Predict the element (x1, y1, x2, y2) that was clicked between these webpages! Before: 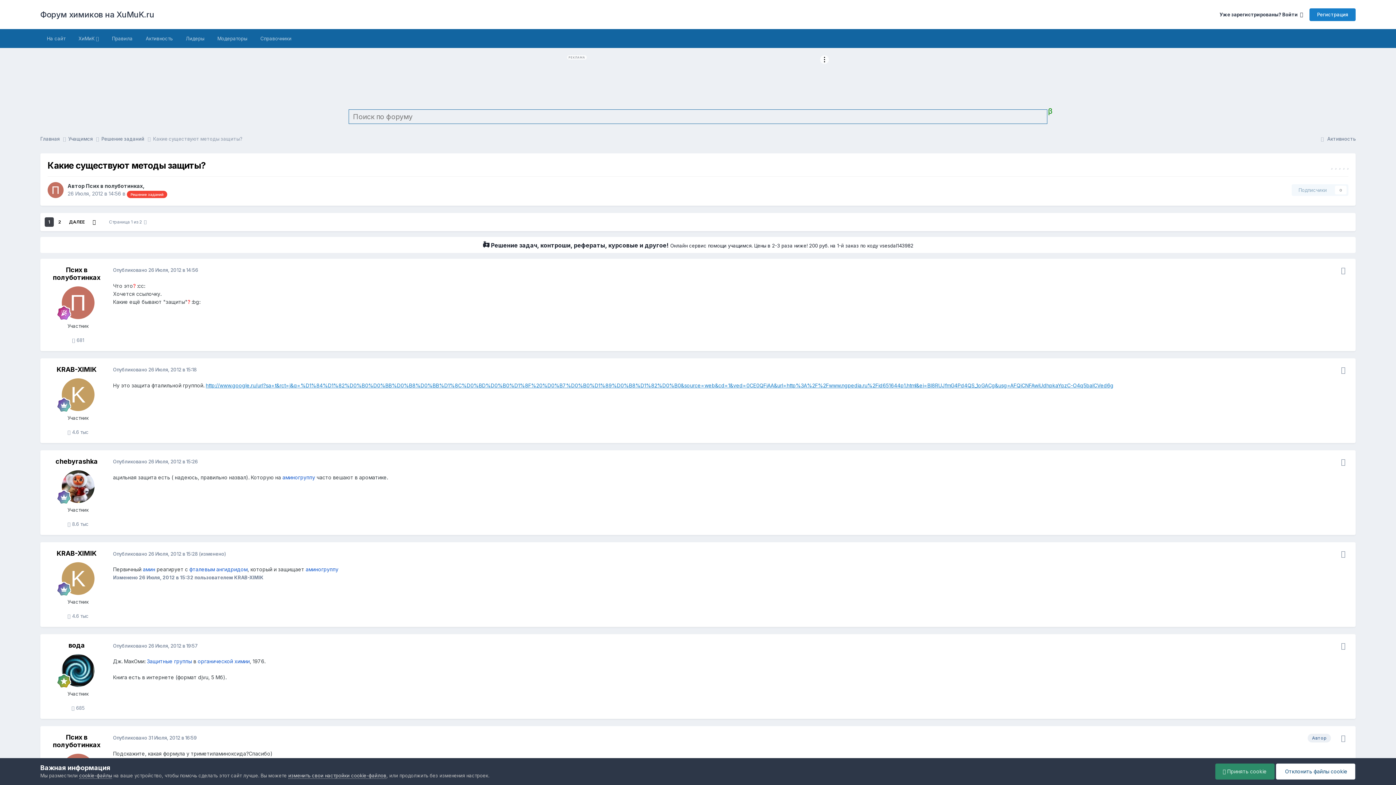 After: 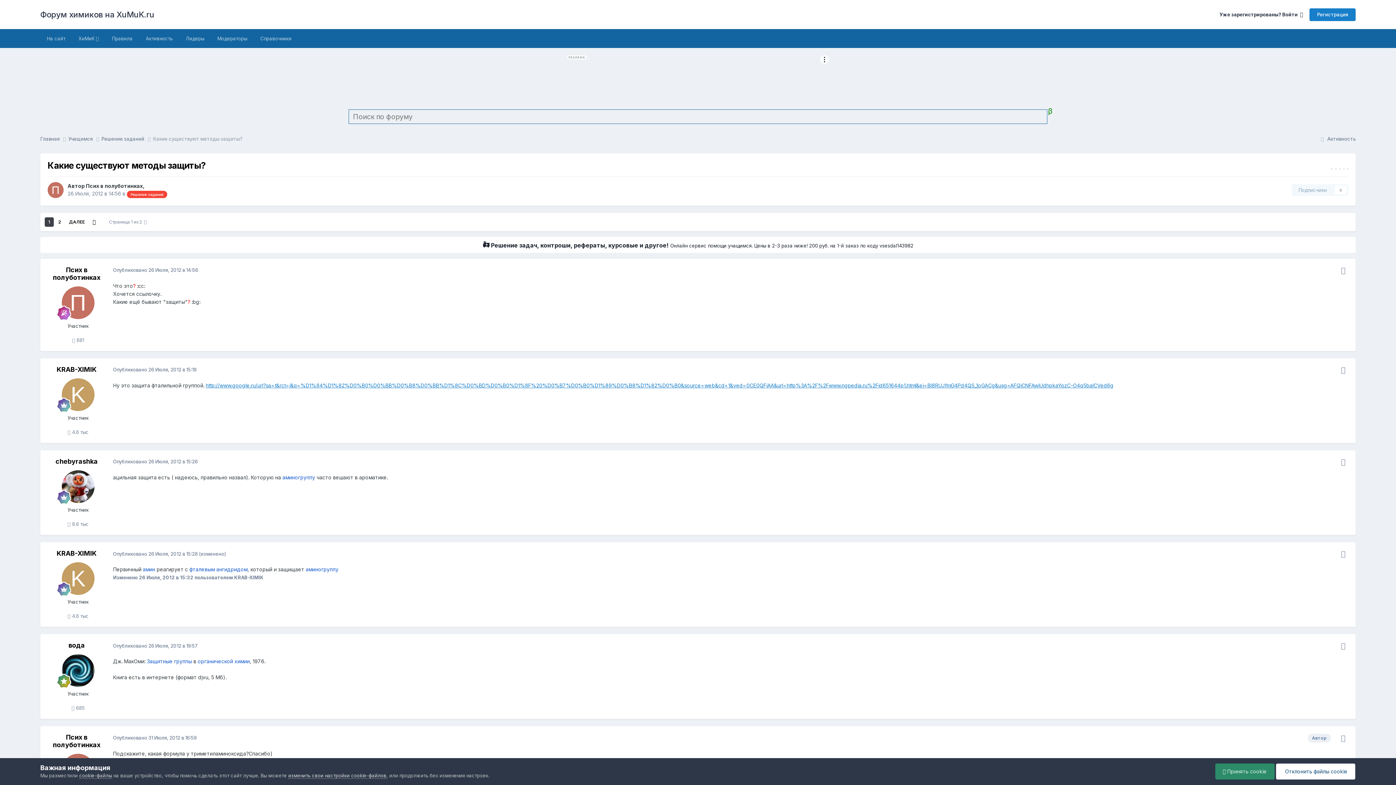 Action: label: аминогруппу bbox: (305, 566, 338, 572)